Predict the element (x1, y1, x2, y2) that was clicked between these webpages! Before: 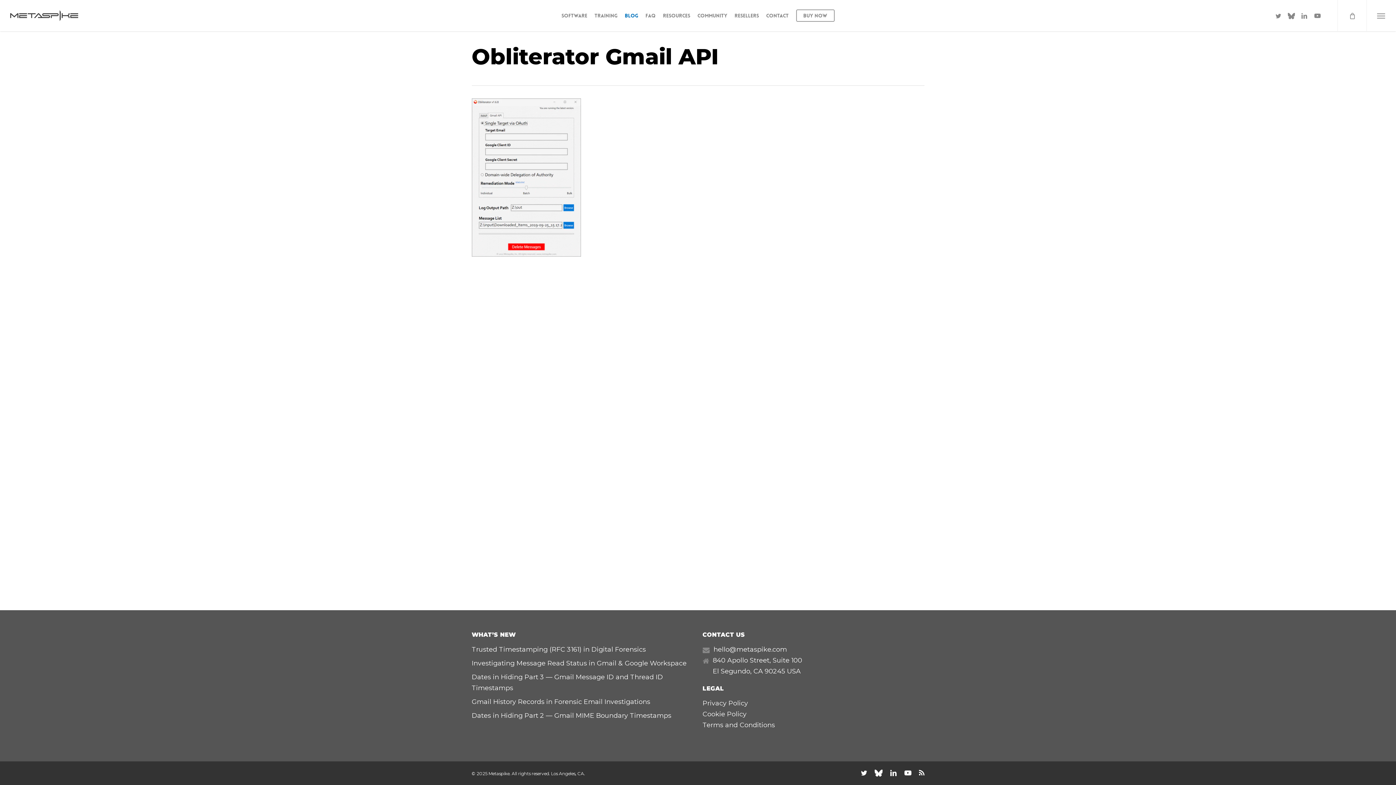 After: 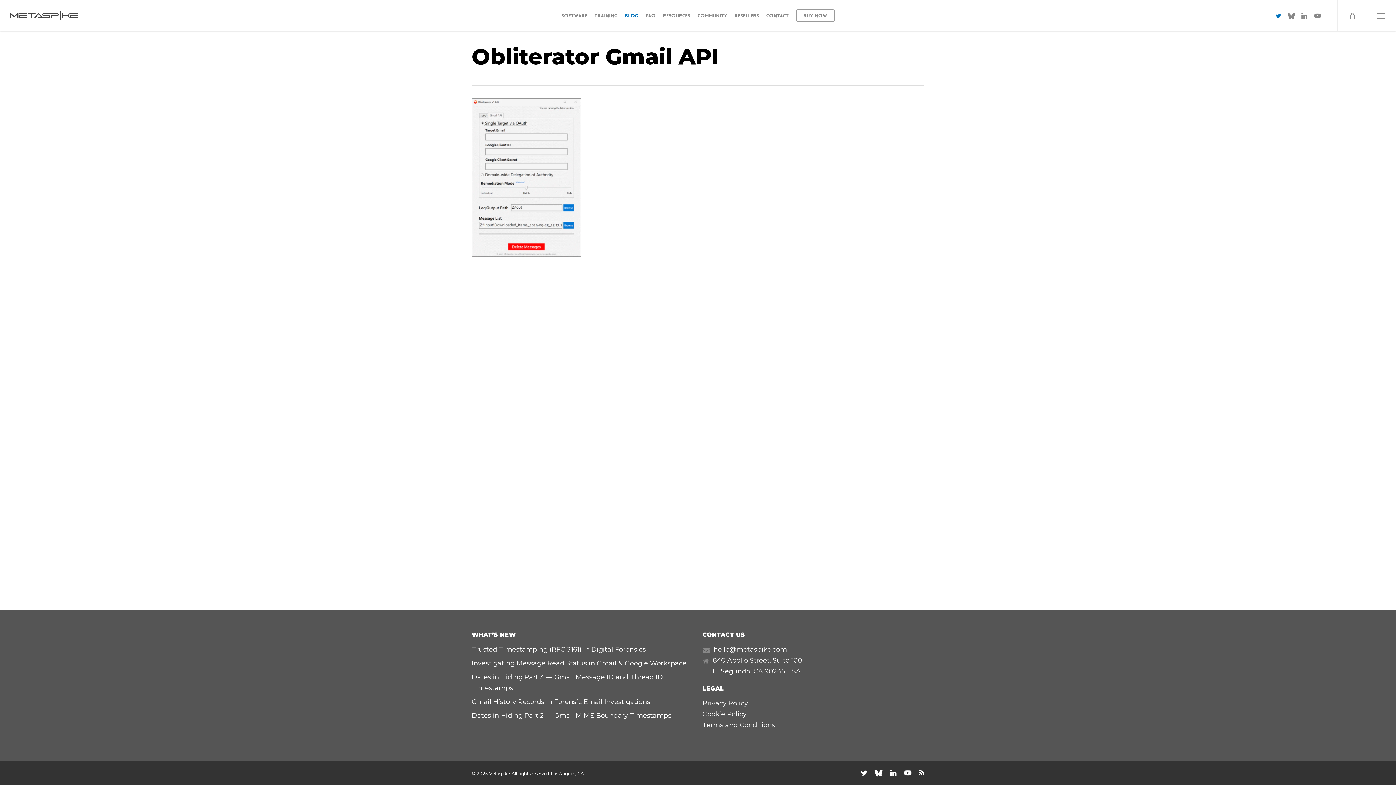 Action: label: TWITTER bbox: (1272, 11, 1285, 19)